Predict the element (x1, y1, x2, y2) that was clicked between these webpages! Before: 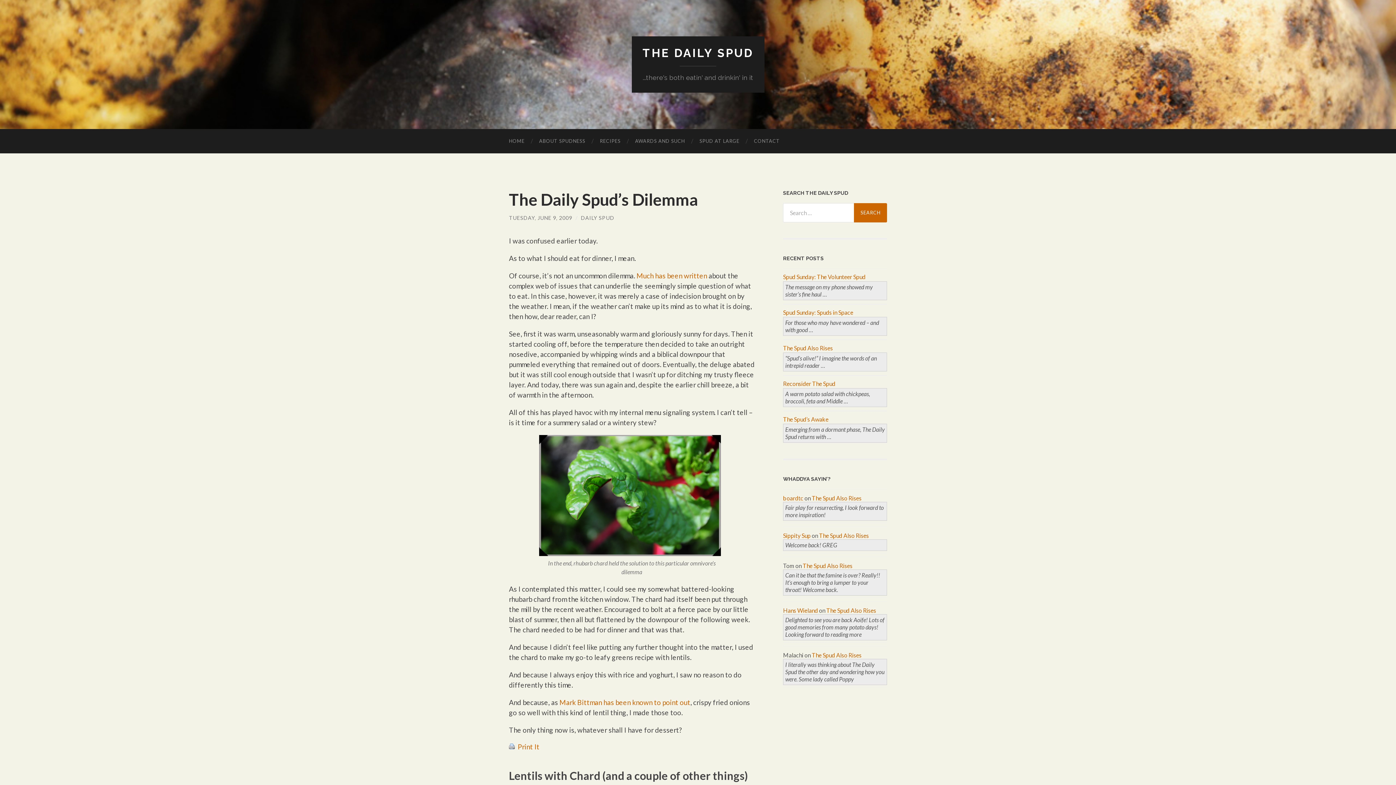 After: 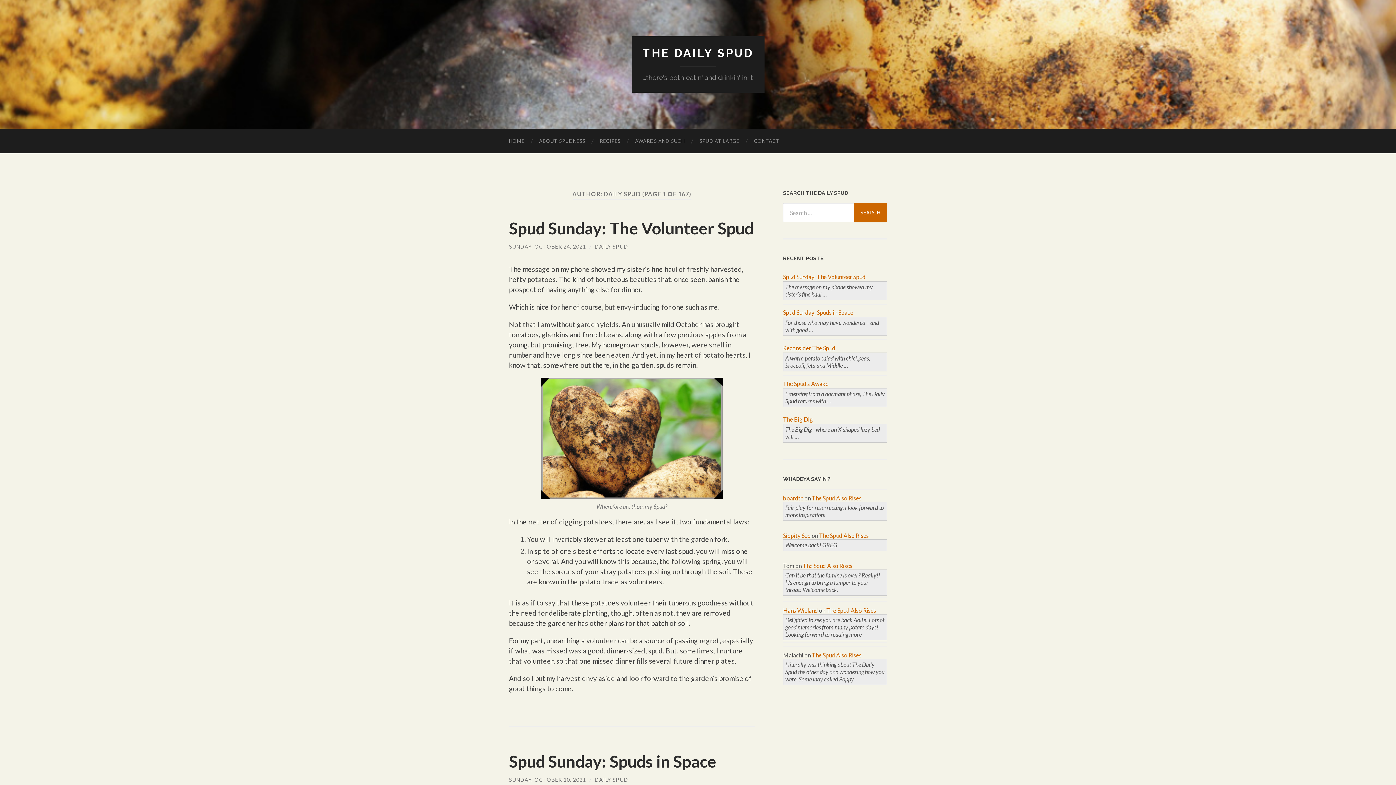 Action: label: DAILY SPUD bbox: (581, 214, 614, 221)